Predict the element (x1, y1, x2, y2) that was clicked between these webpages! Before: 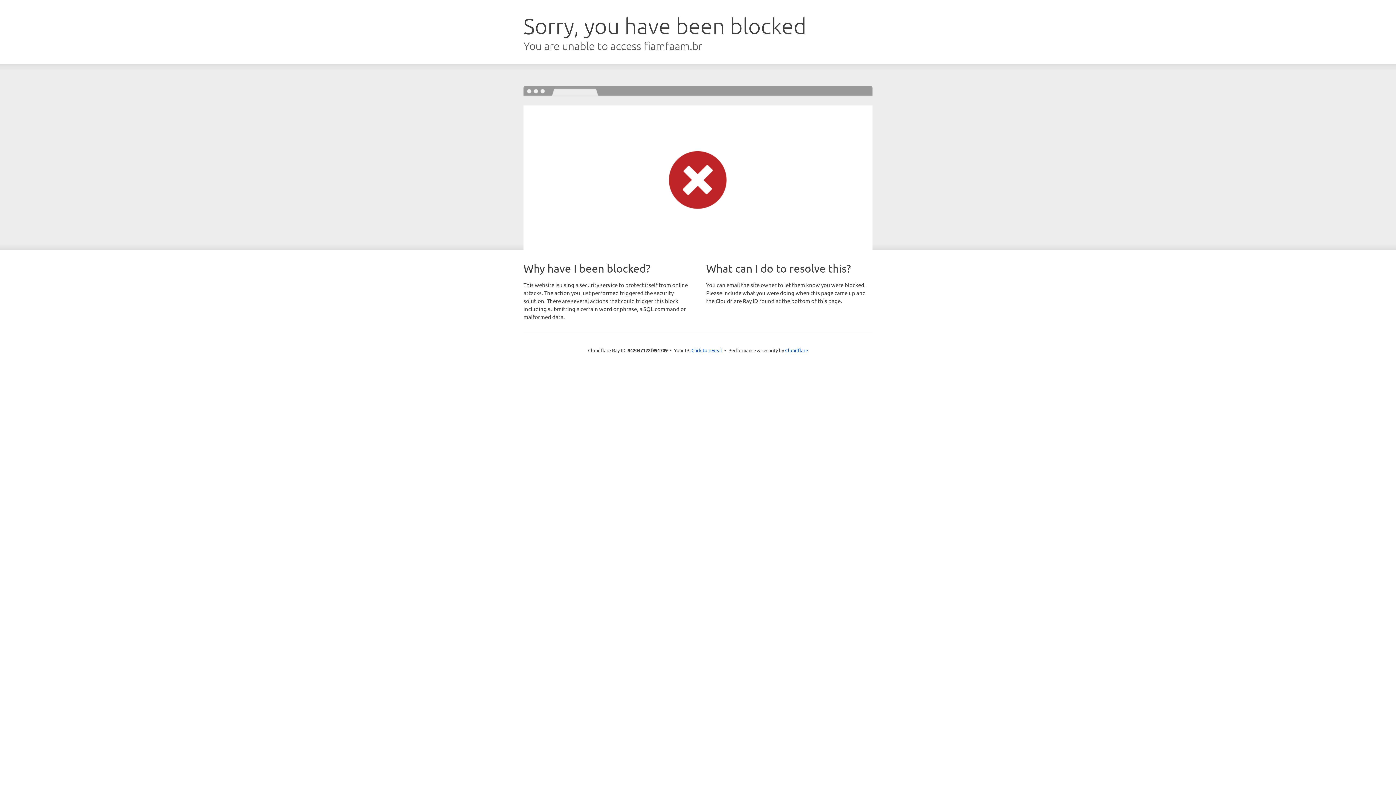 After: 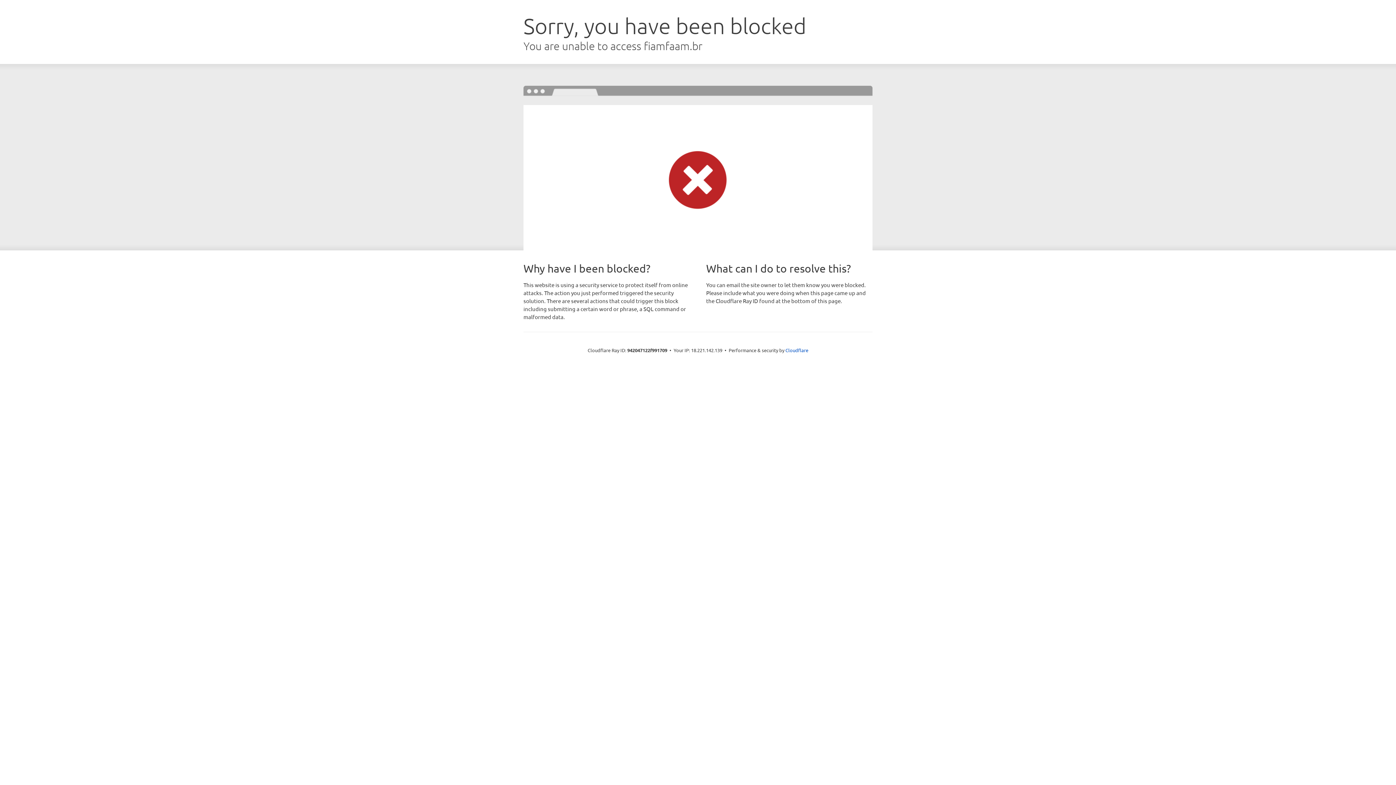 Action: label: Click to reveal bbox: (691, 346, 722, 353)